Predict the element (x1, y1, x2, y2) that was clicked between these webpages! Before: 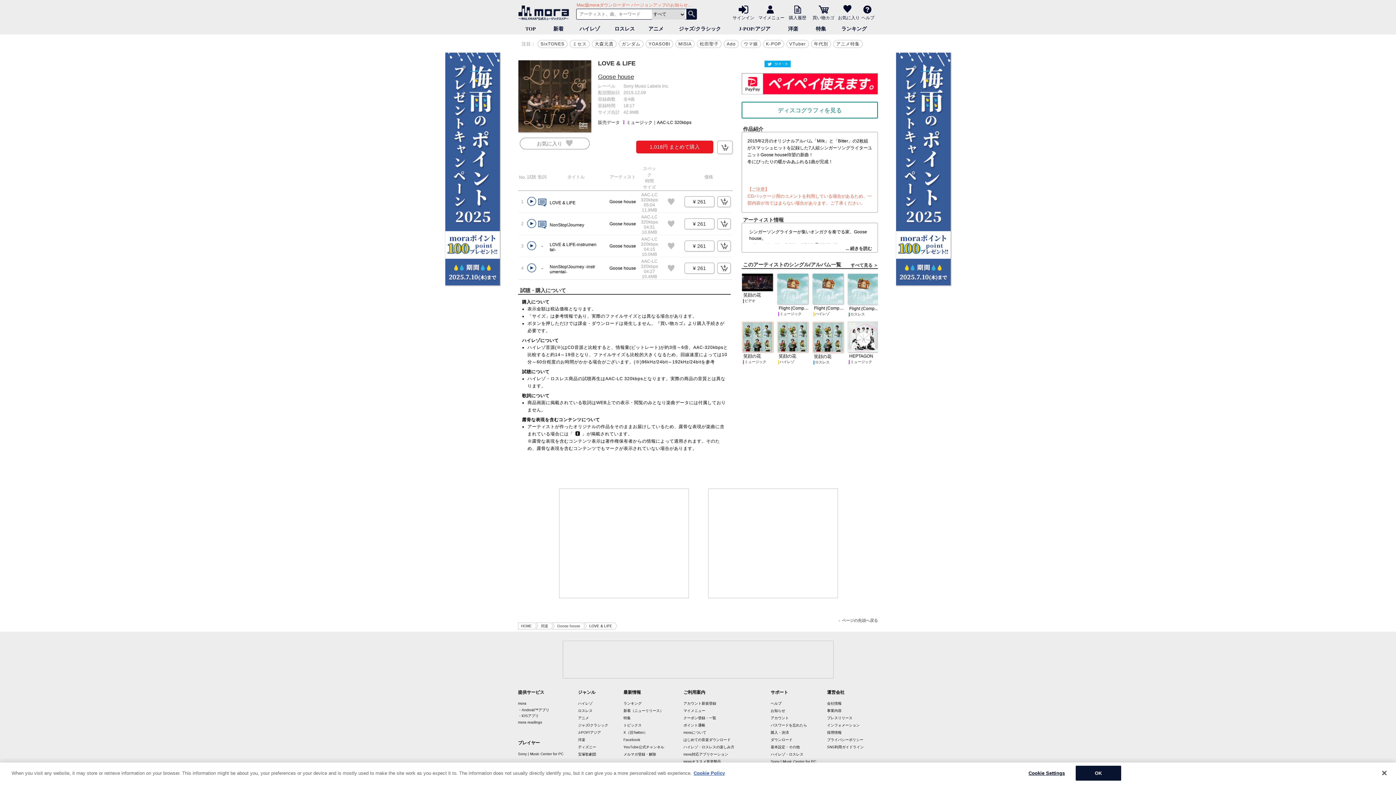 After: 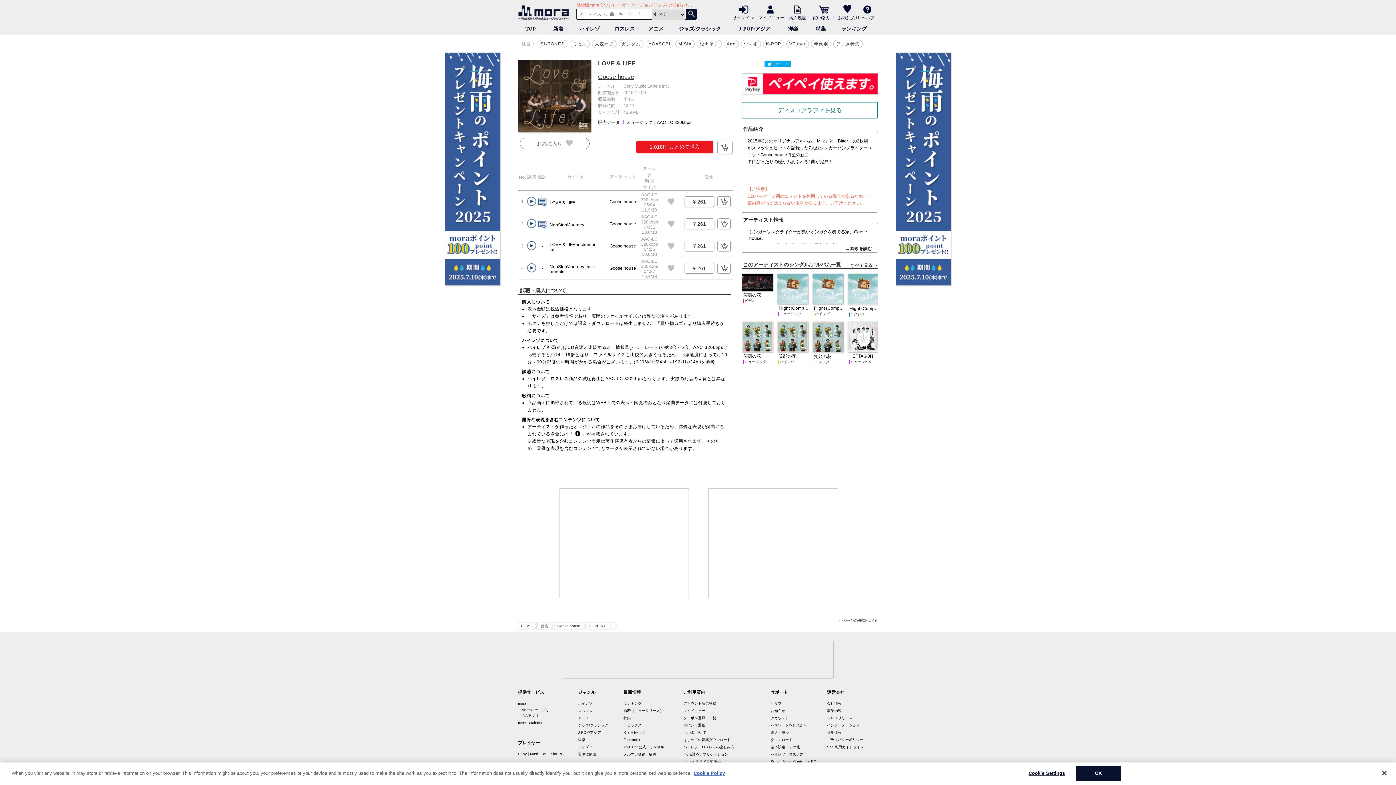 Action: label: Sony | Music Center for PC bbox: (770, 760, 816, 764)